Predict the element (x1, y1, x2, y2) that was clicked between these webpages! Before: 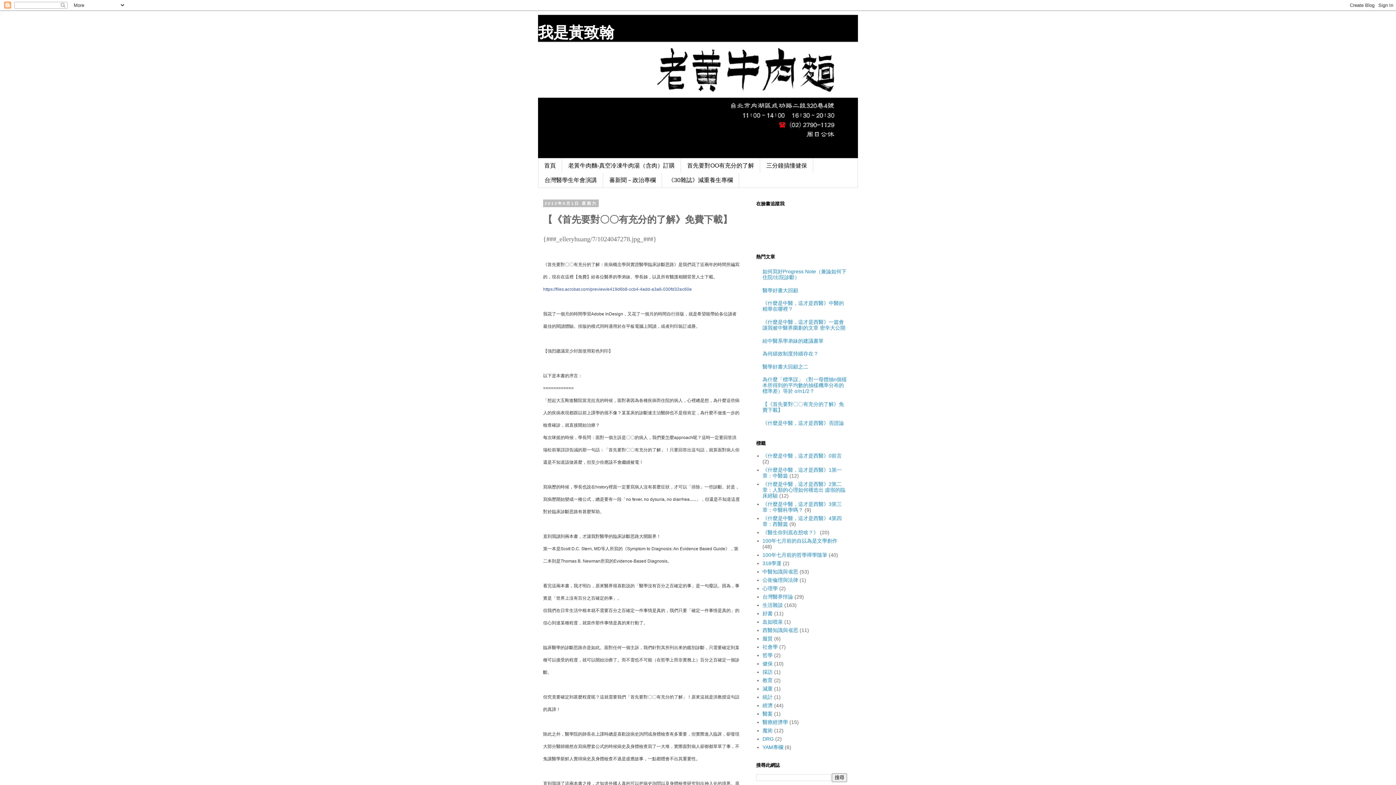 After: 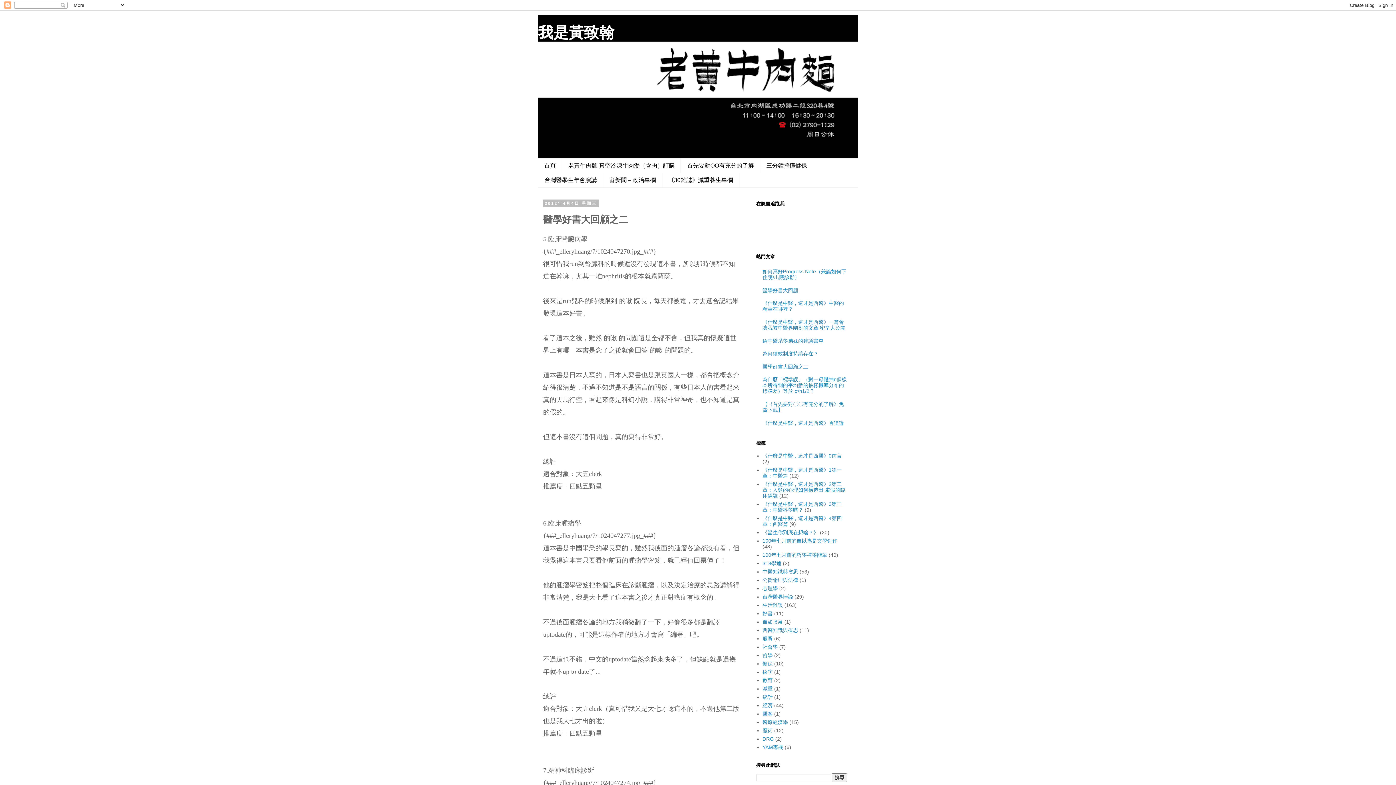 Action: bbox: (762, 363, 808, 369) label: 醫學好書大回顧之二